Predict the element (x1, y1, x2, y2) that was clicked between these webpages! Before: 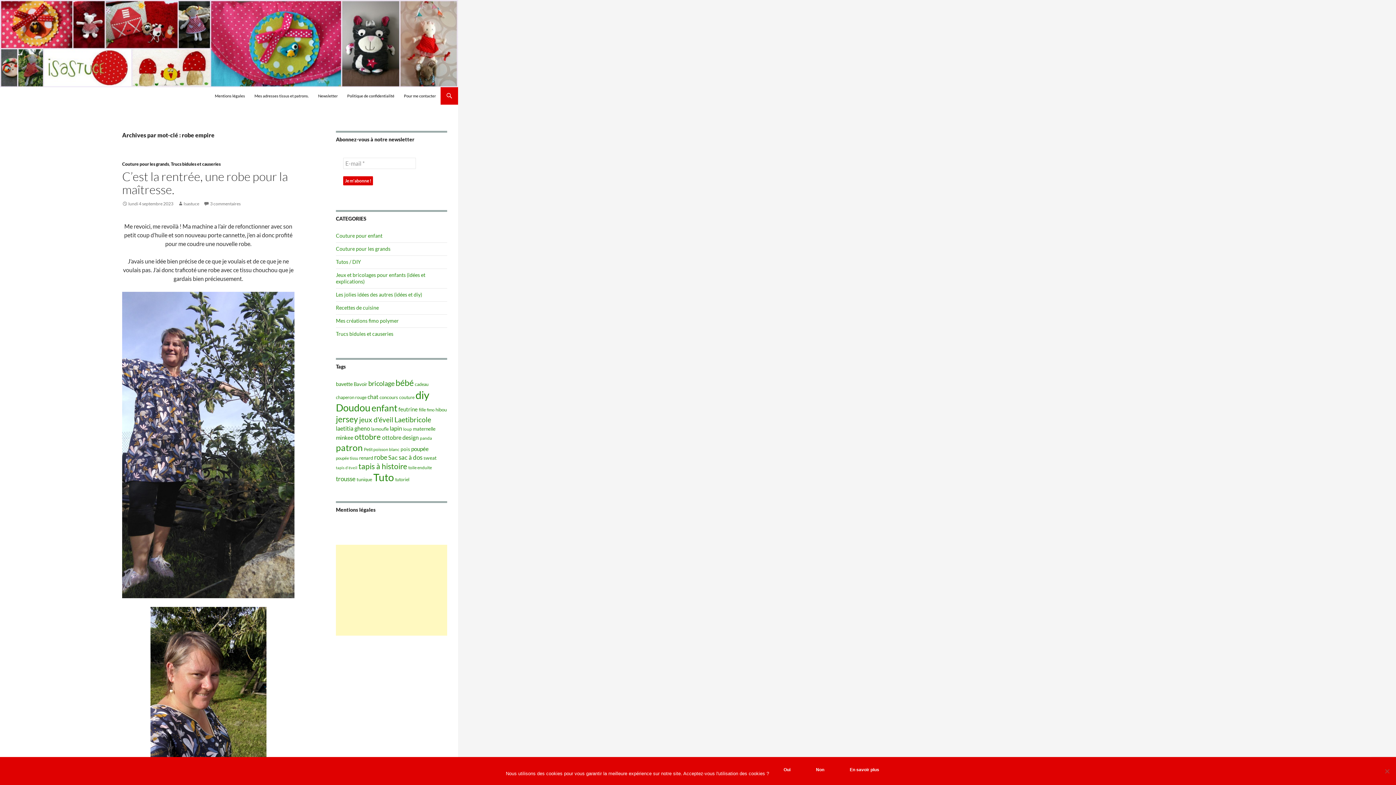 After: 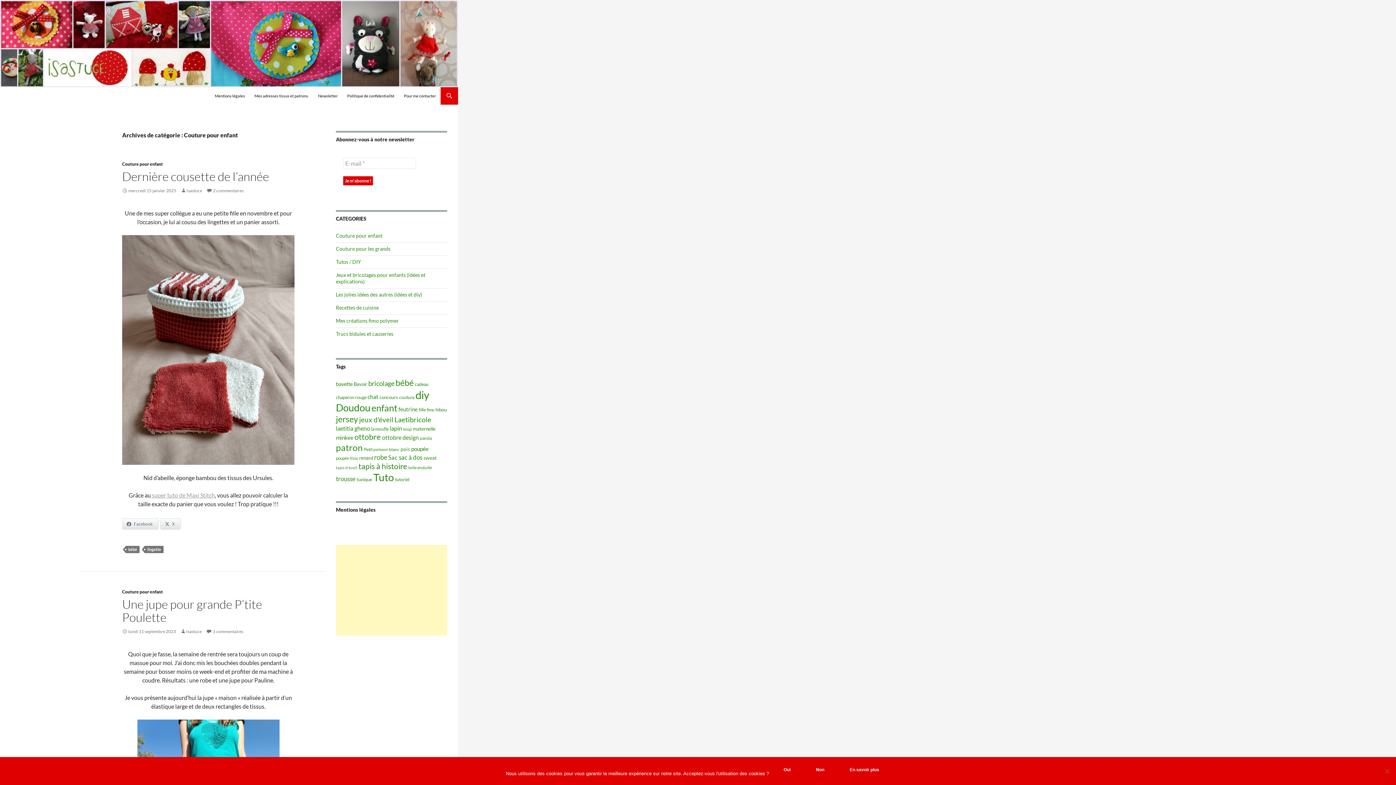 Action: bbox: (336, 232, 382, 238) label: Couture pour enfant